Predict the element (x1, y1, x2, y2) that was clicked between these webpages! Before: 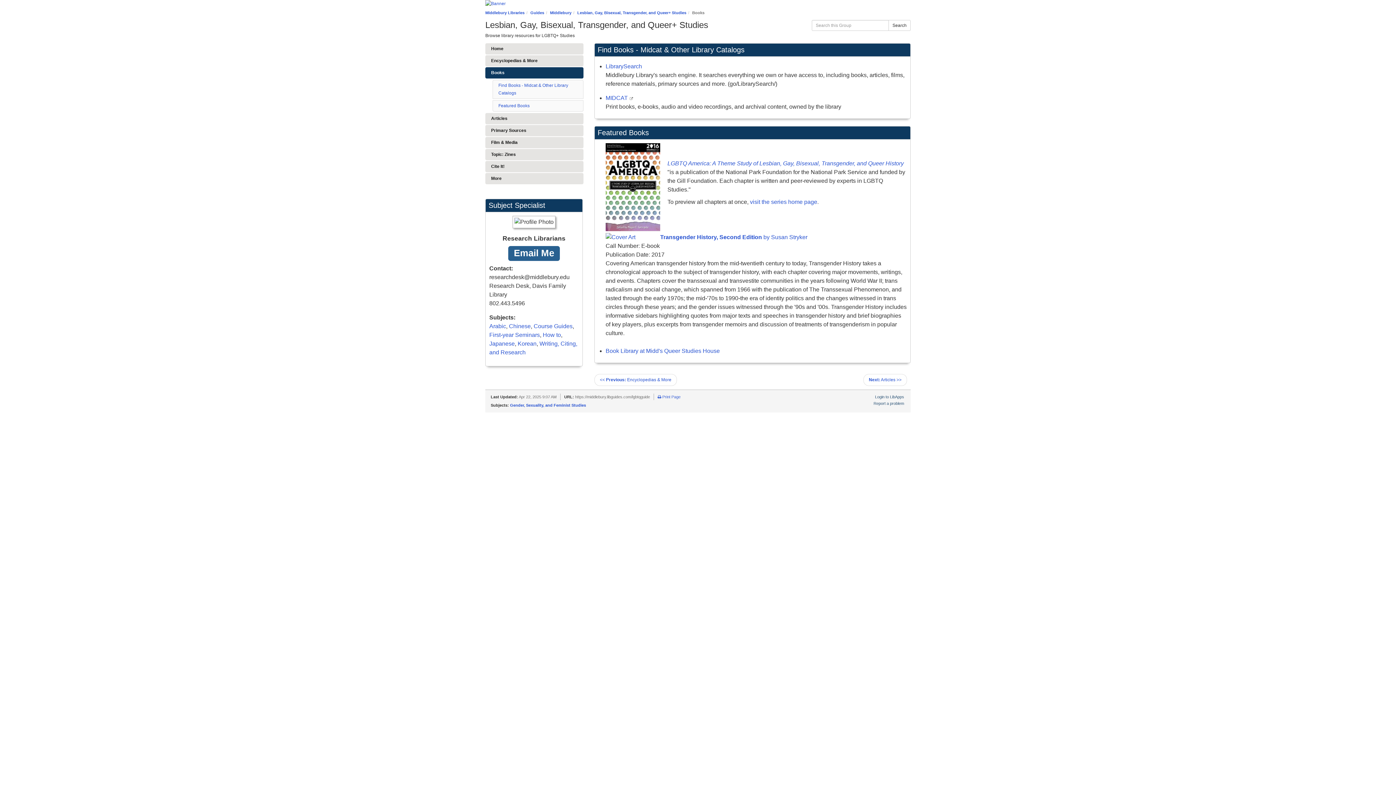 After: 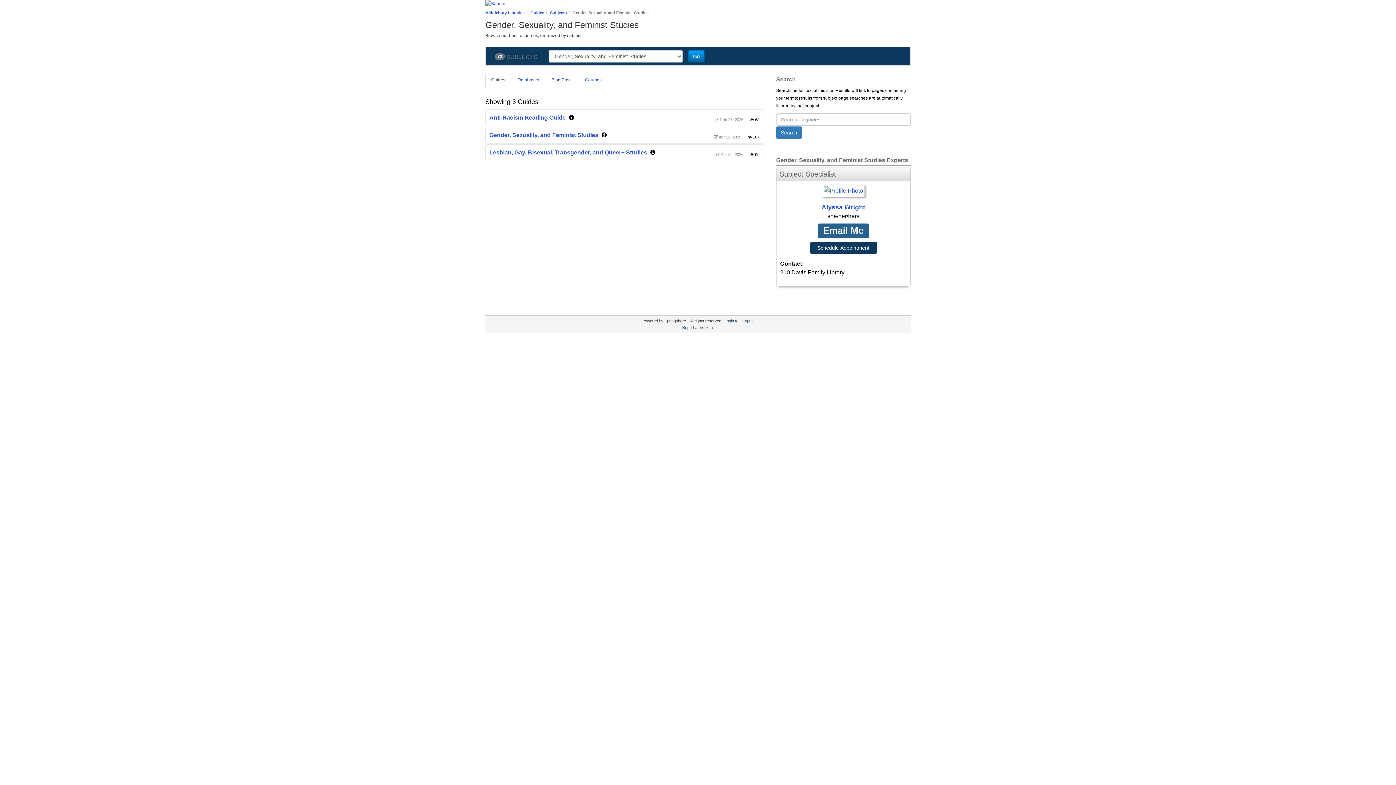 Action: bbox: (510, 403, 586, 407) label: Gender, Sexuality, and Feminist Studies